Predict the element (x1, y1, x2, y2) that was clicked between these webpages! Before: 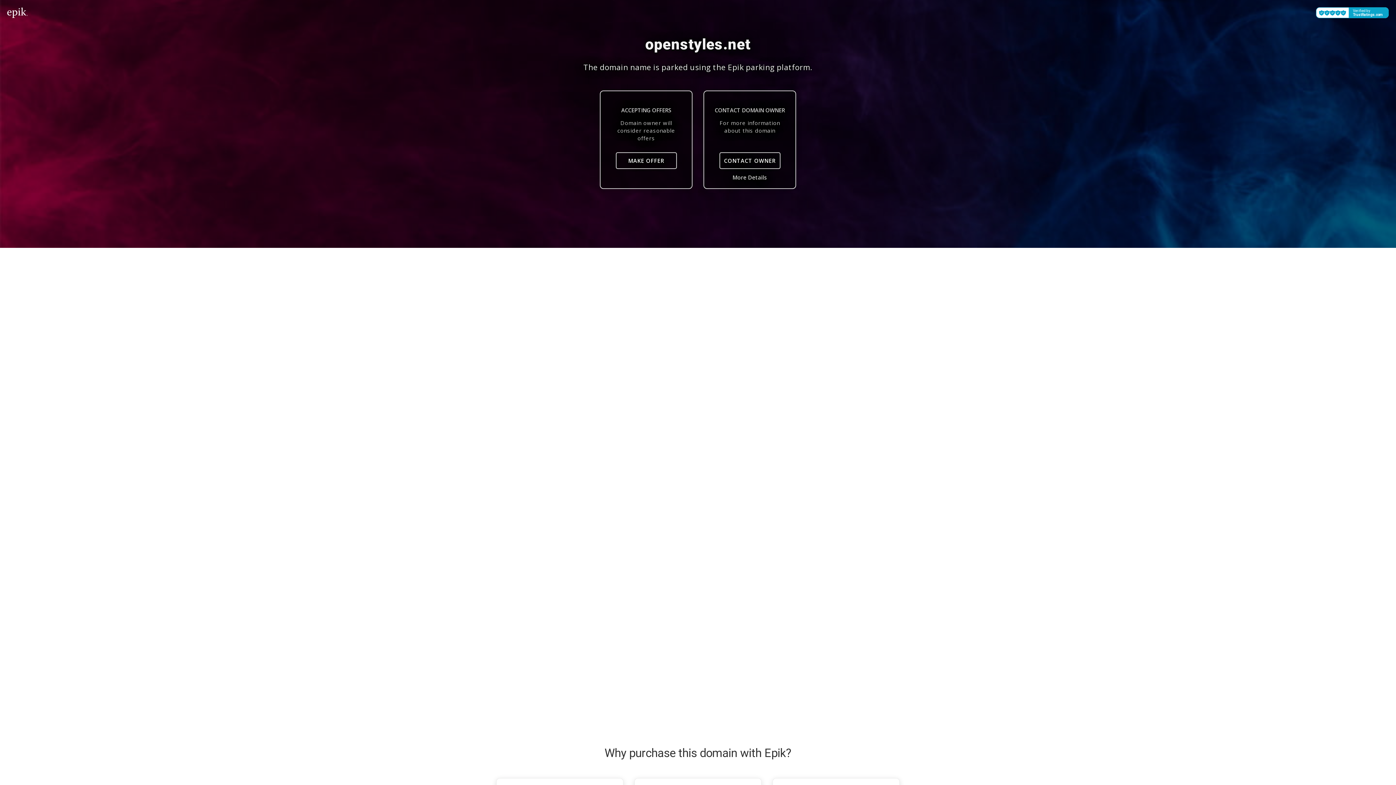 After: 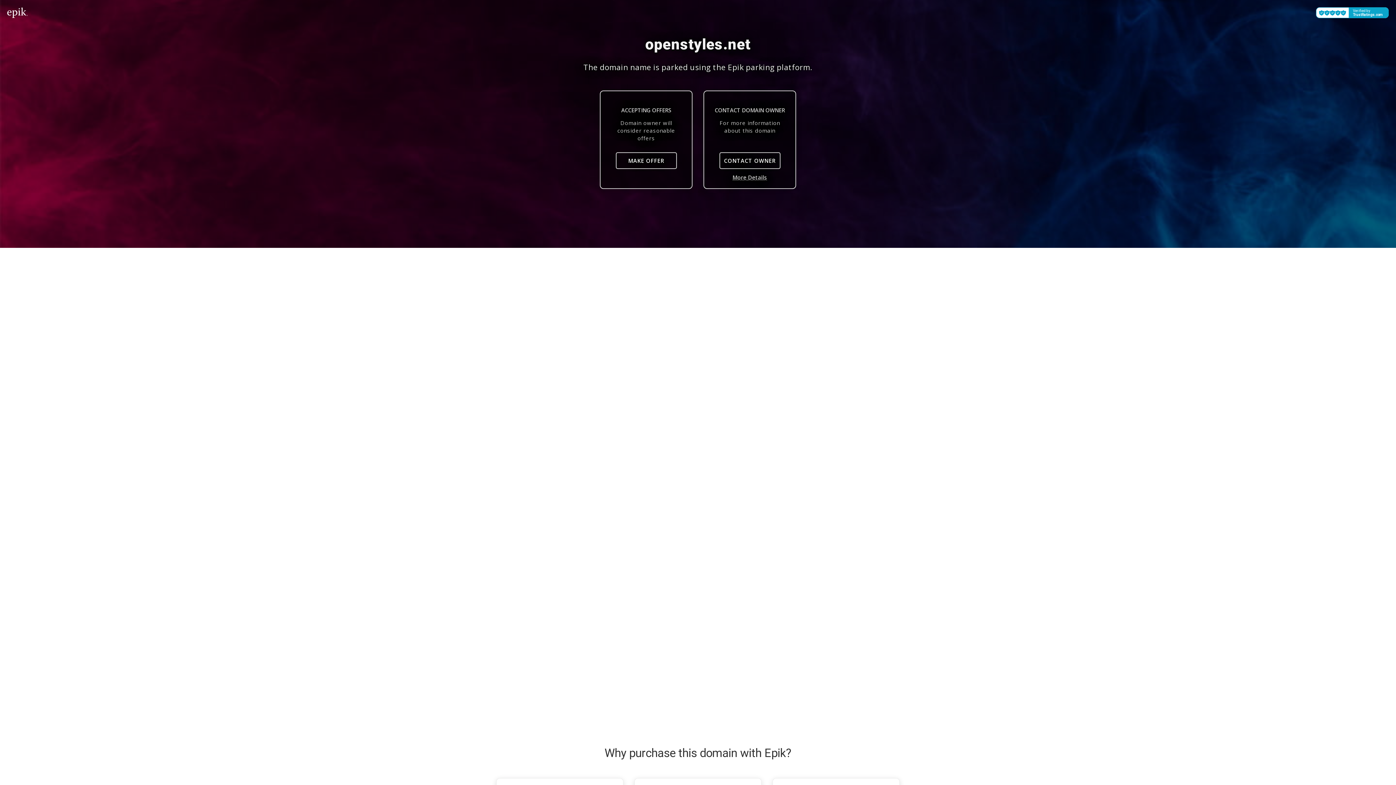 Action: label: More Details bbox: (708, 174, 792, 180)